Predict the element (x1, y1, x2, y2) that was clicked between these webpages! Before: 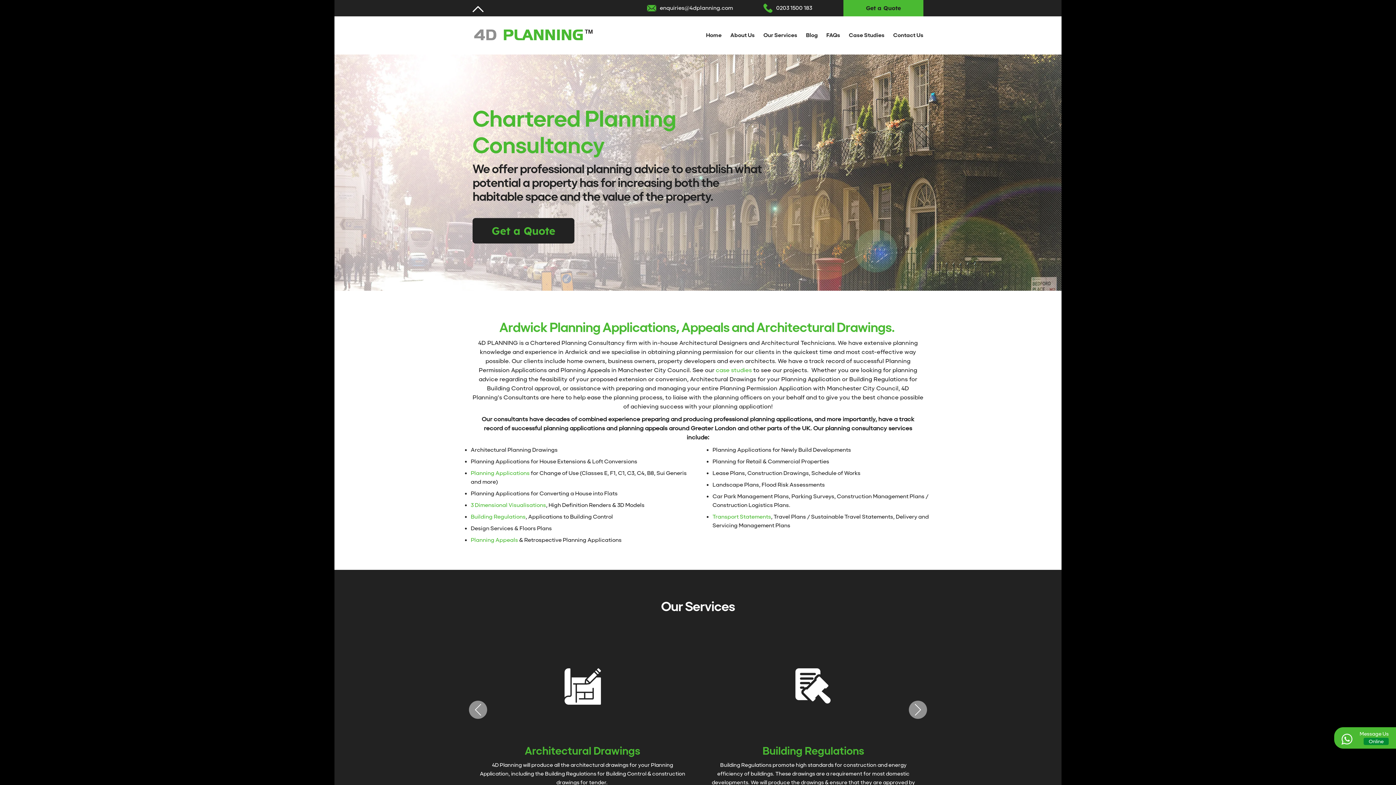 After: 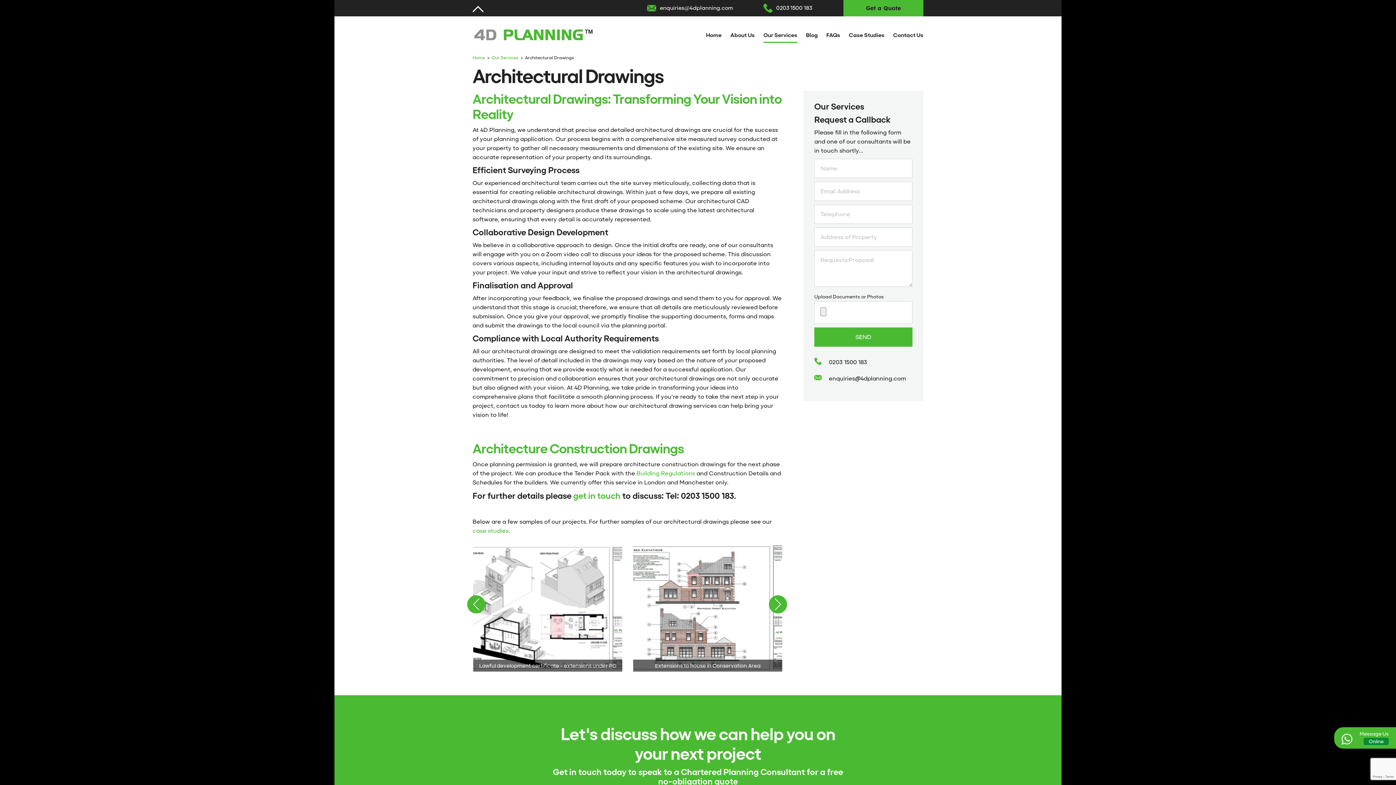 Action: label: Architectural Drawings

4D Planning will produce all the architectural drawings for your Planning Application, including the Building Regulations for Building Control & construction drawings for tender.  bbox: (478, 632, 687, 790)